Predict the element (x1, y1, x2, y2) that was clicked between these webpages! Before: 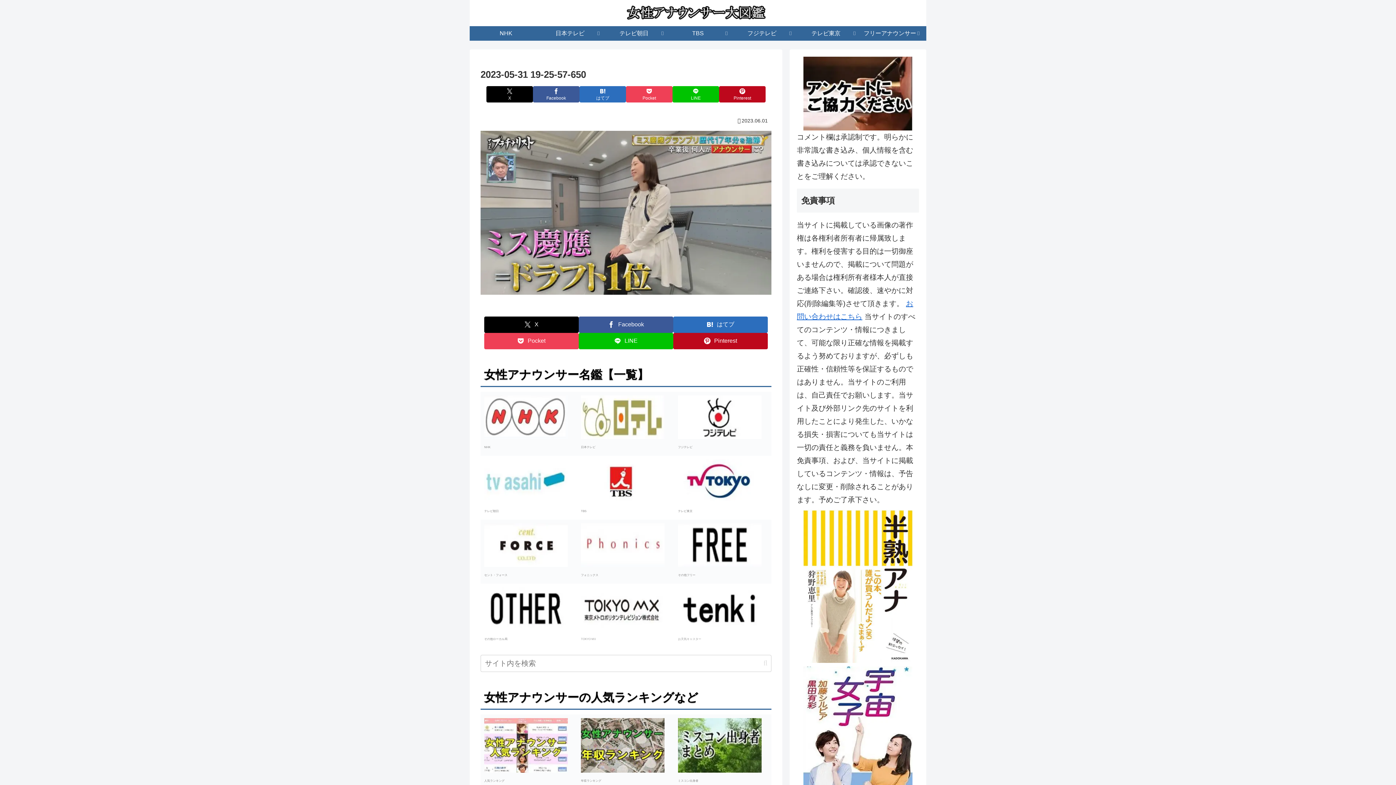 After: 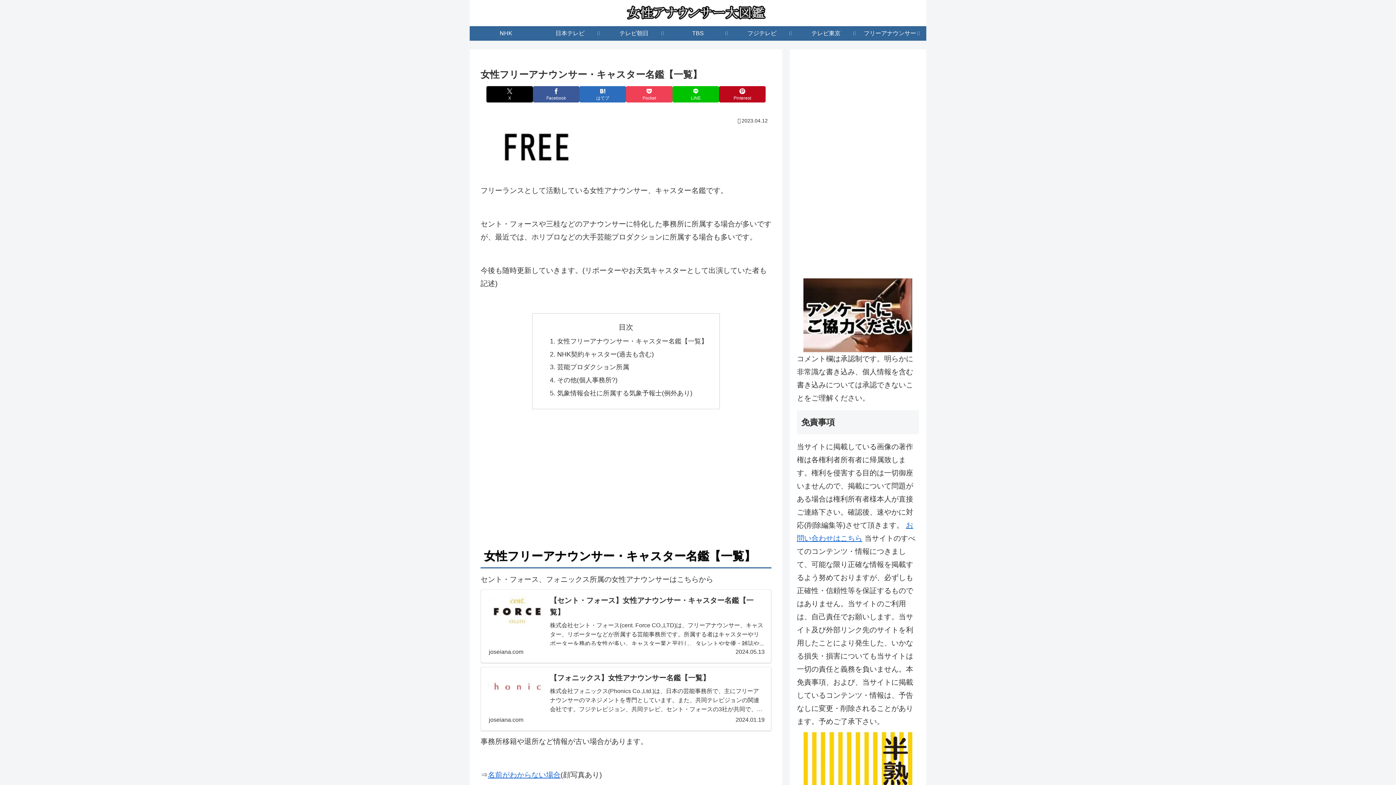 Action: bbox: (678, 540, 761, 548)